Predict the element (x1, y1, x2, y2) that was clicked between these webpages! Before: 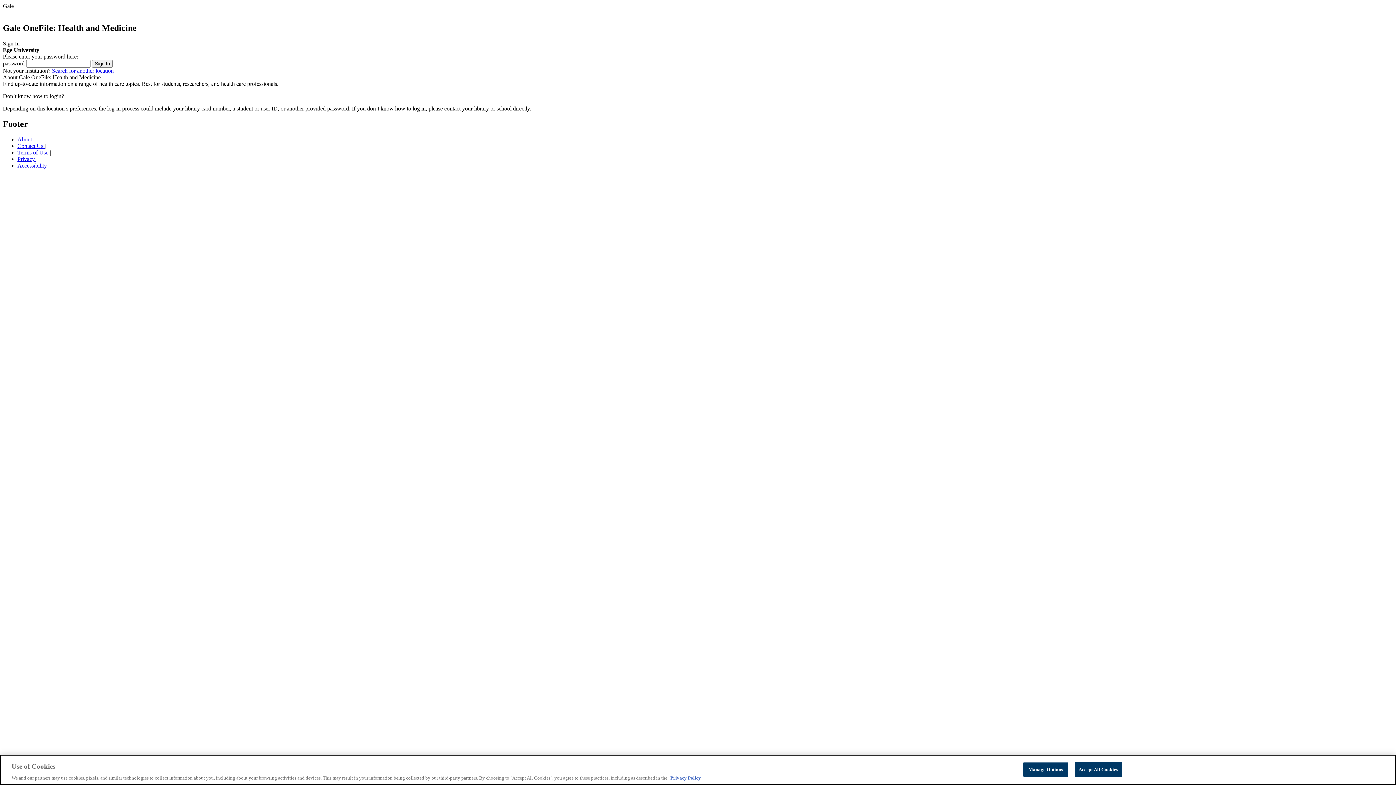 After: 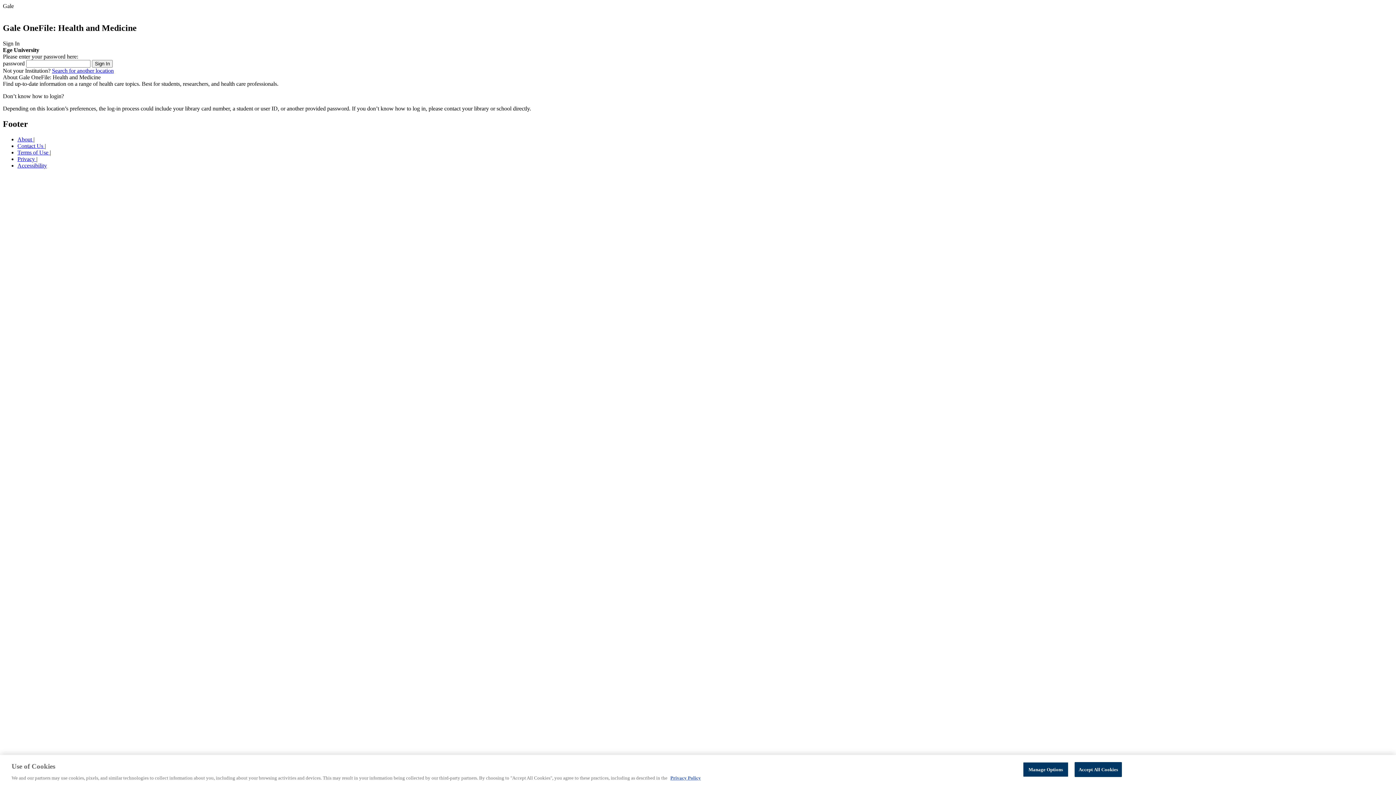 Action: label: Contact Us  bbox: (17, 142, 44, 148)